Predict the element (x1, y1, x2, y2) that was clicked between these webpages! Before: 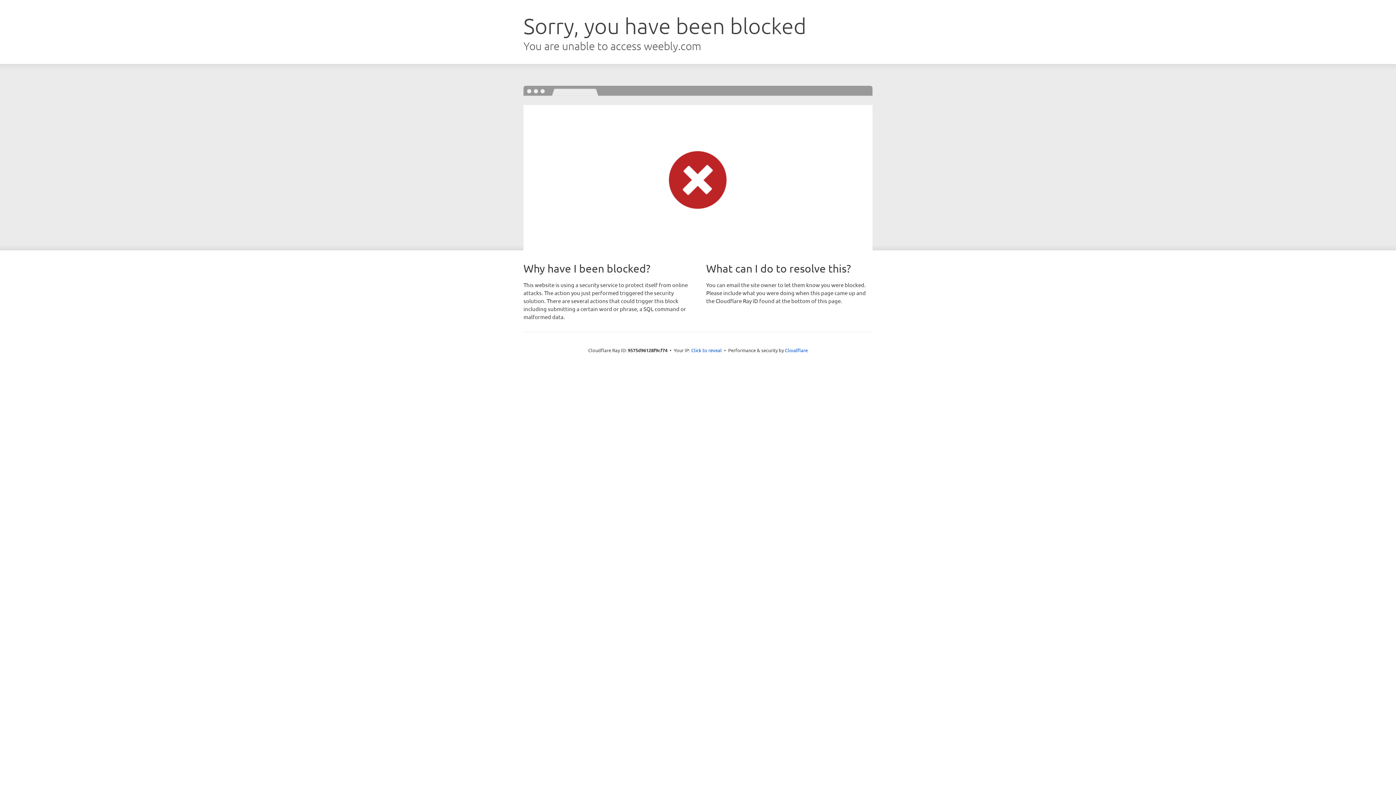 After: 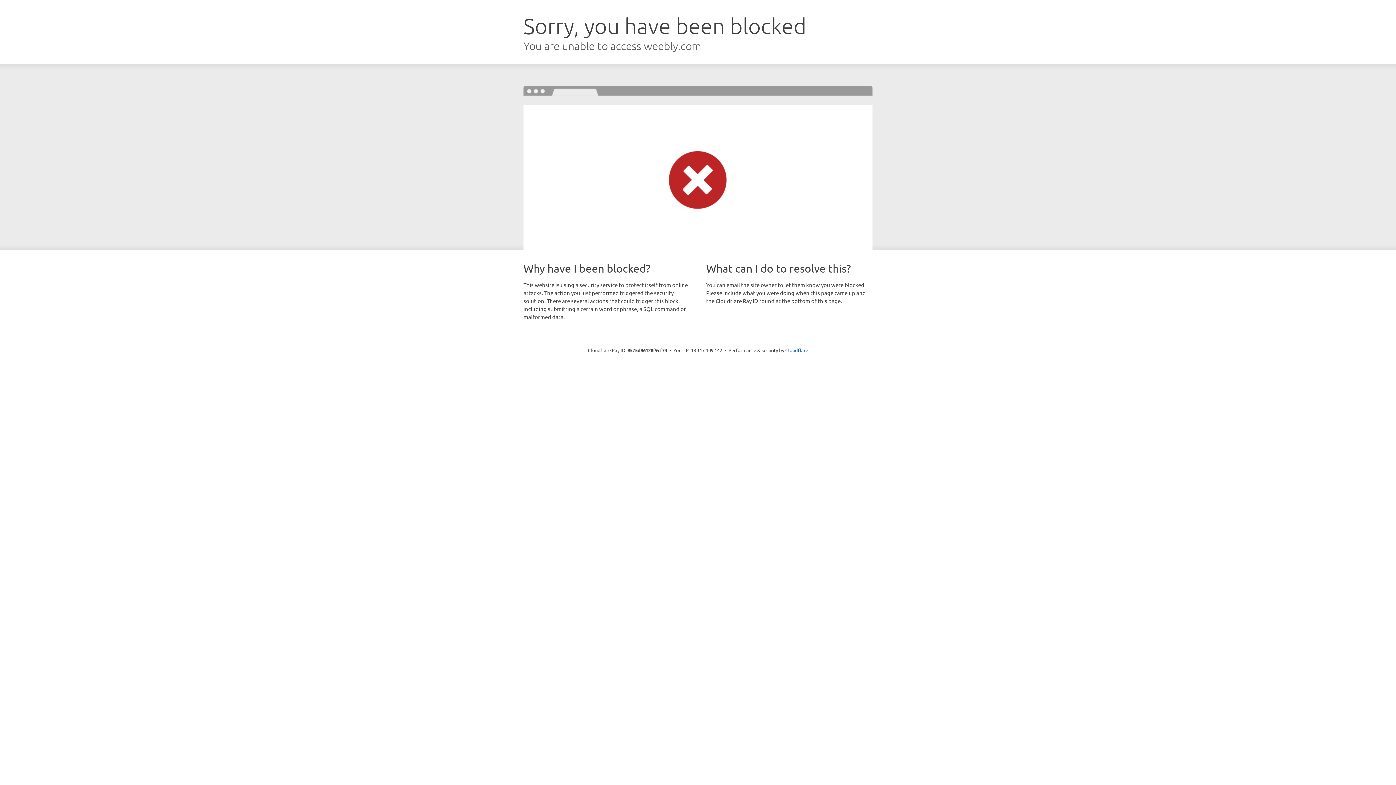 Action: label: Click to reveal bbox: (691, 346, 722, 353)